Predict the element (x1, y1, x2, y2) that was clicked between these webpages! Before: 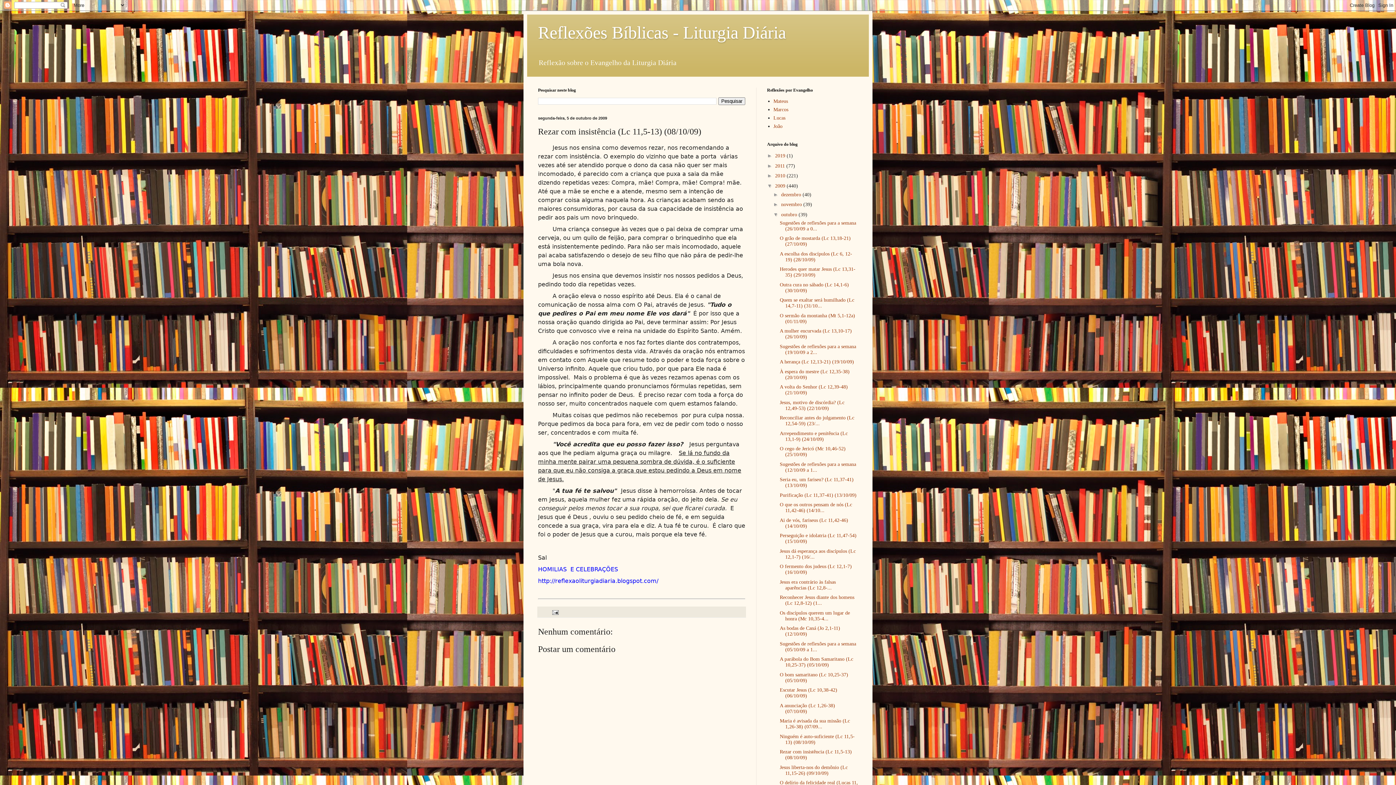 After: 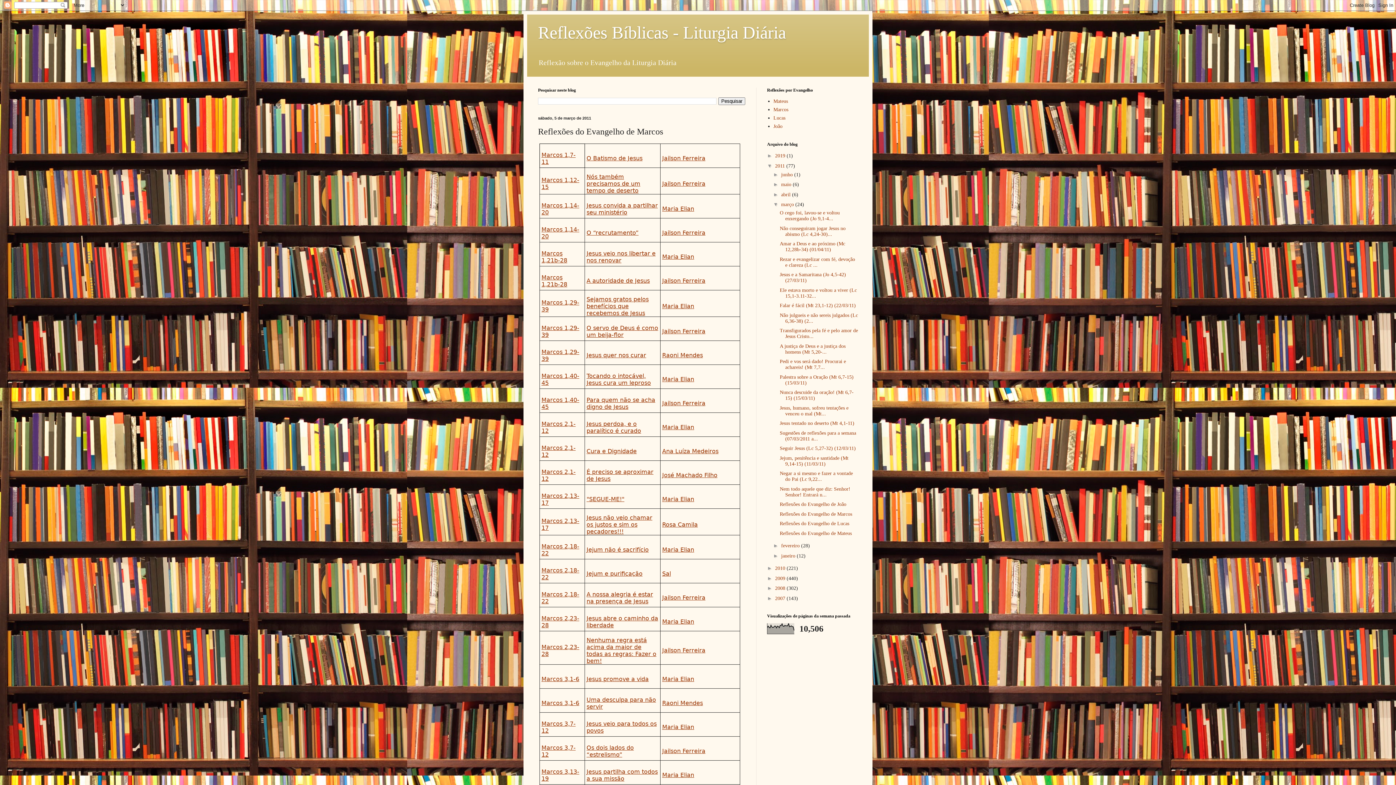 Action: bbox: (773, 107, 788, 112) label: Marcos